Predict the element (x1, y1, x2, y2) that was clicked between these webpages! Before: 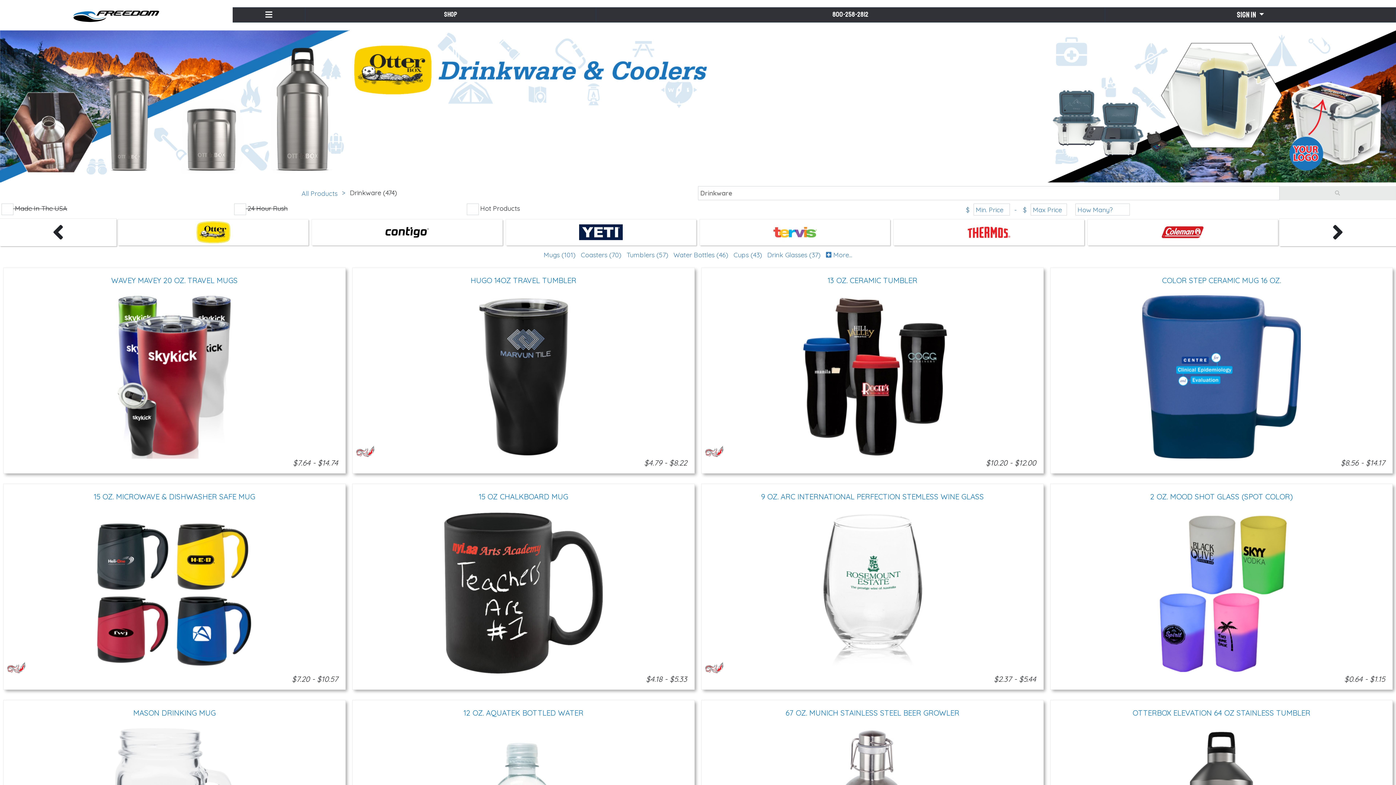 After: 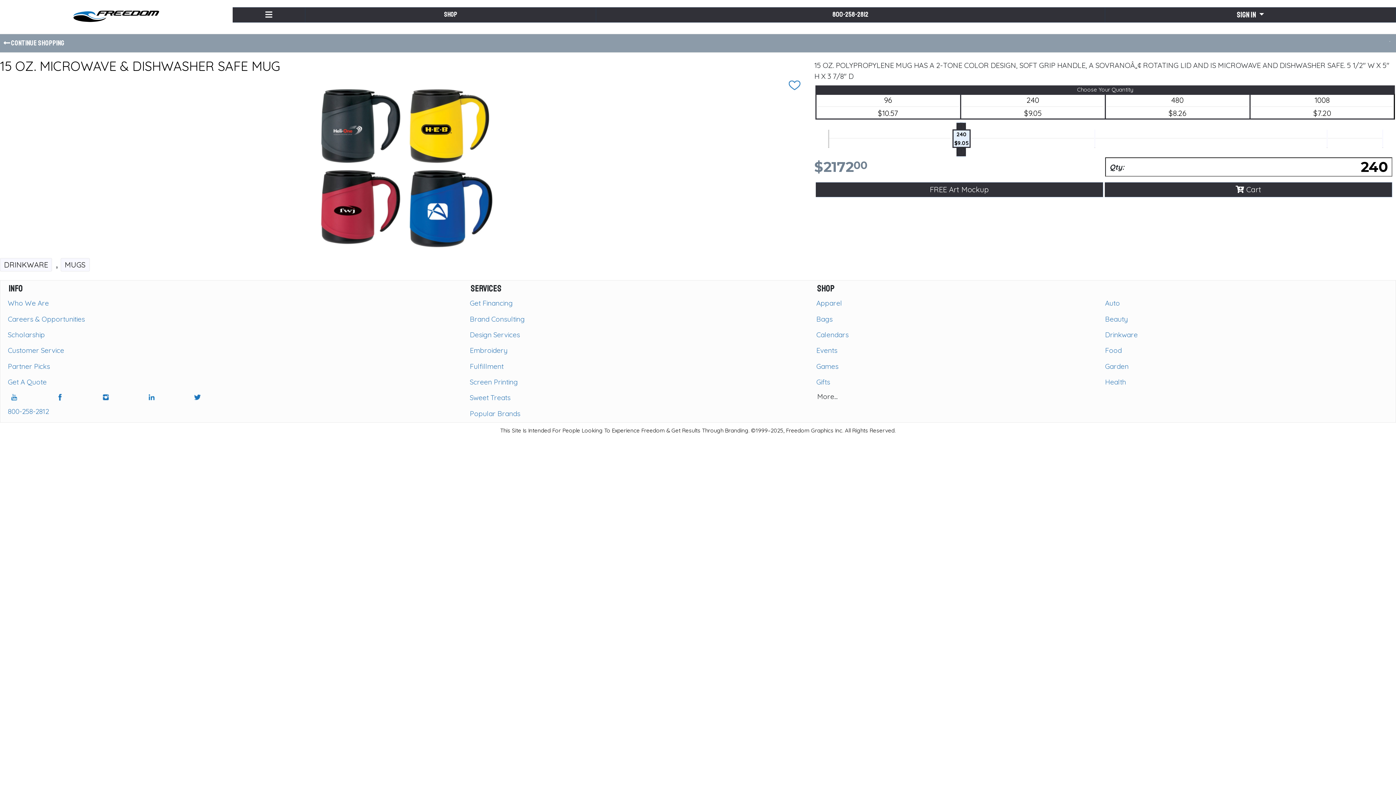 Action: label: 15 OZ. MICROWAVE & DISHWASHER SAFE MUG bbox: (7, 491, 341, 682)